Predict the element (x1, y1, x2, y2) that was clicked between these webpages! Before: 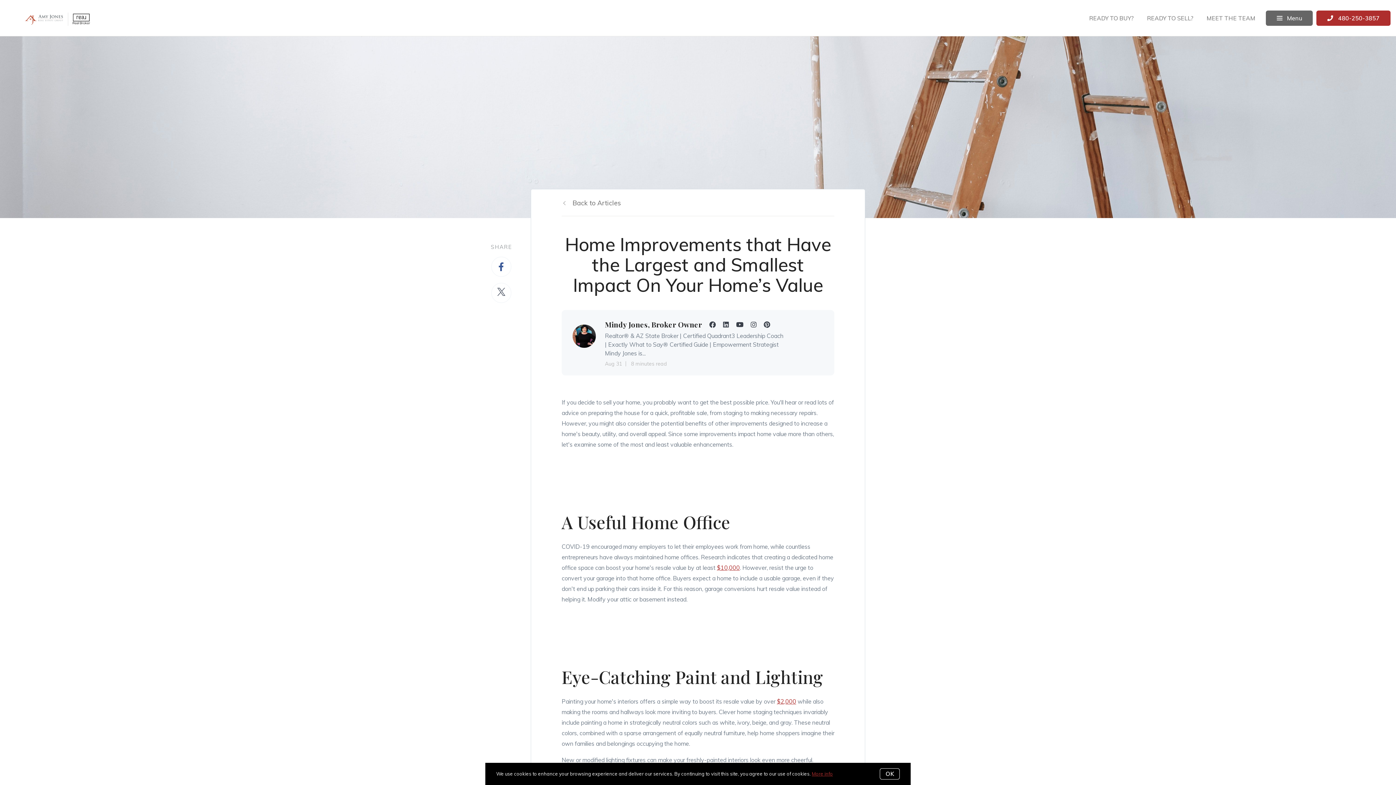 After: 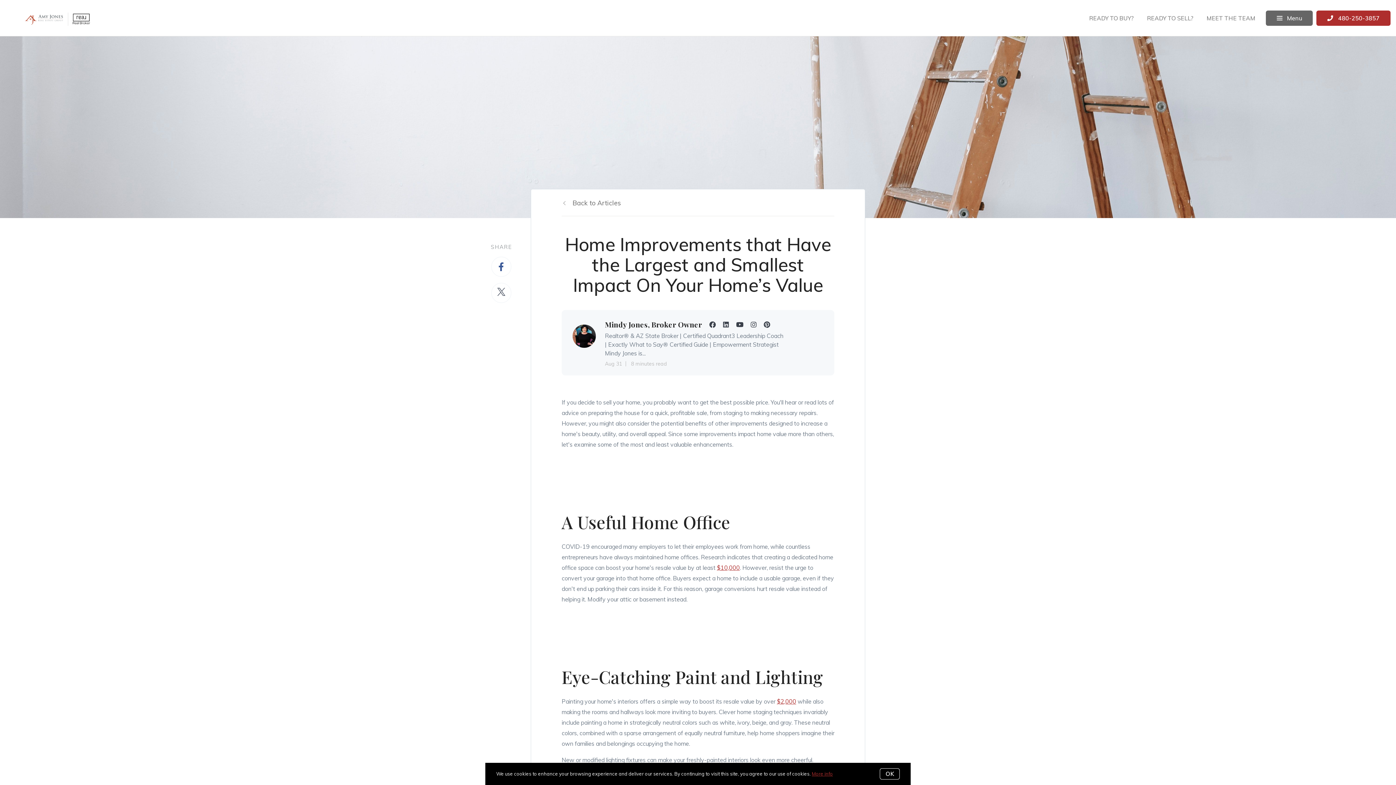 Action: label: $10,000 bbox: (717, 564, 740, 571)